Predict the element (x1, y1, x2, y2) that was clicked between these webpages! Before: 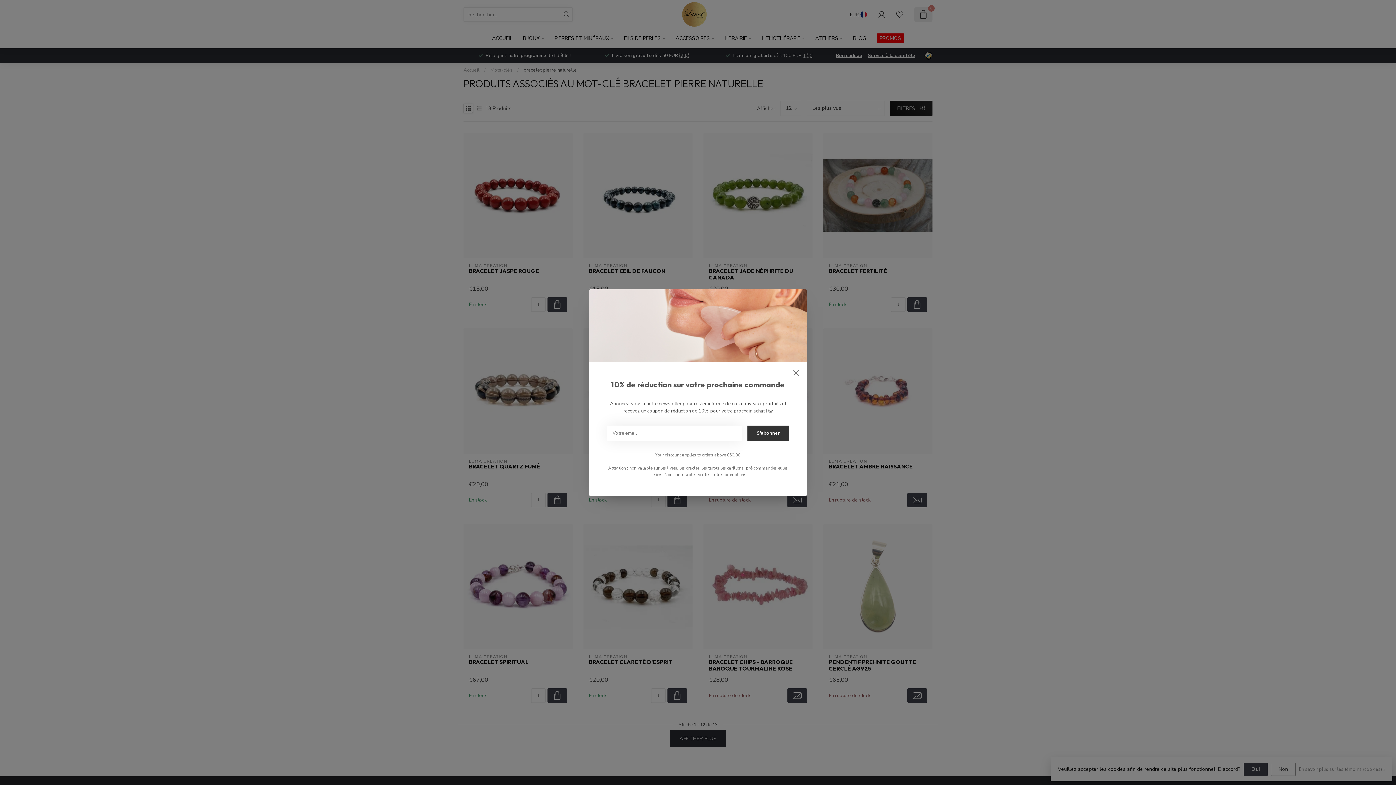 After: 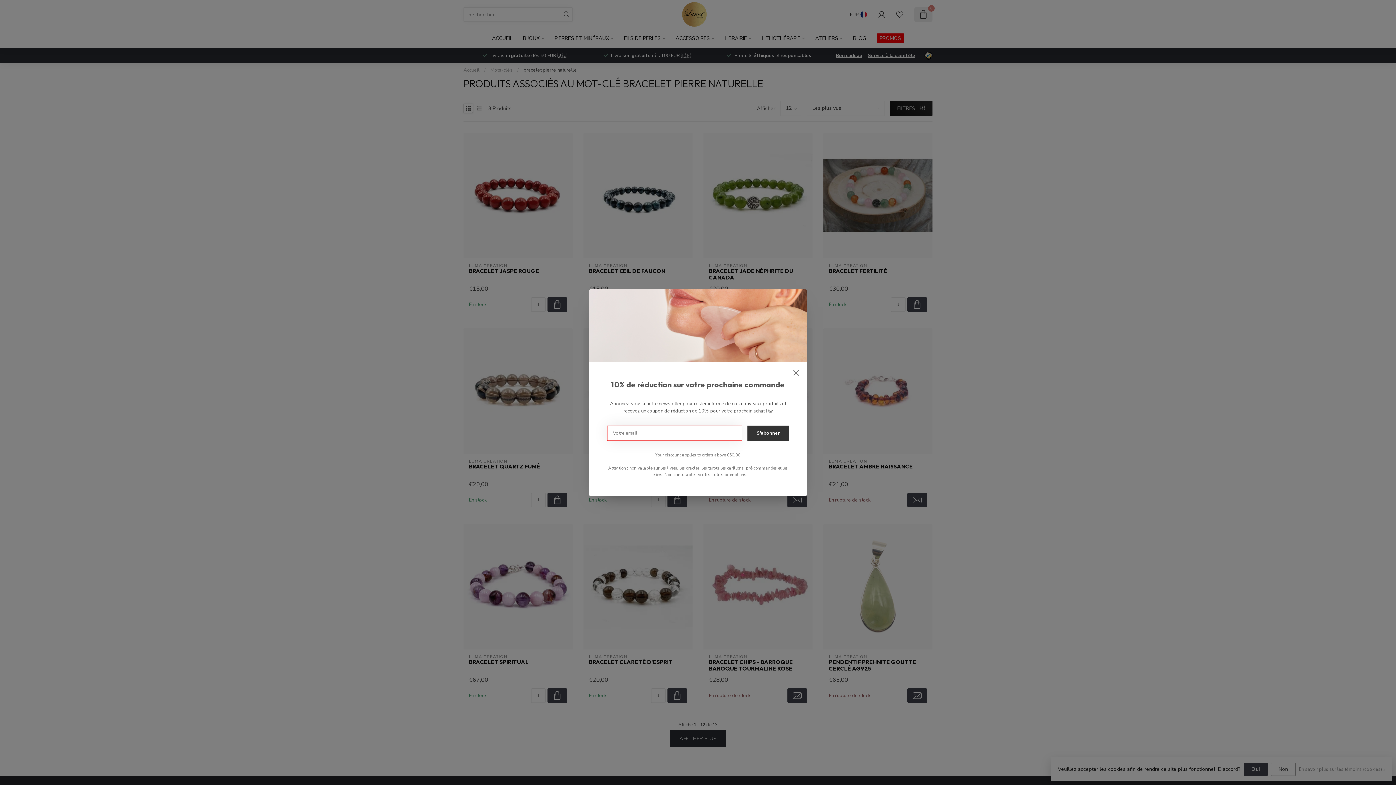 Action: bbox: (747, 425, 789, 440) label: S'abonner